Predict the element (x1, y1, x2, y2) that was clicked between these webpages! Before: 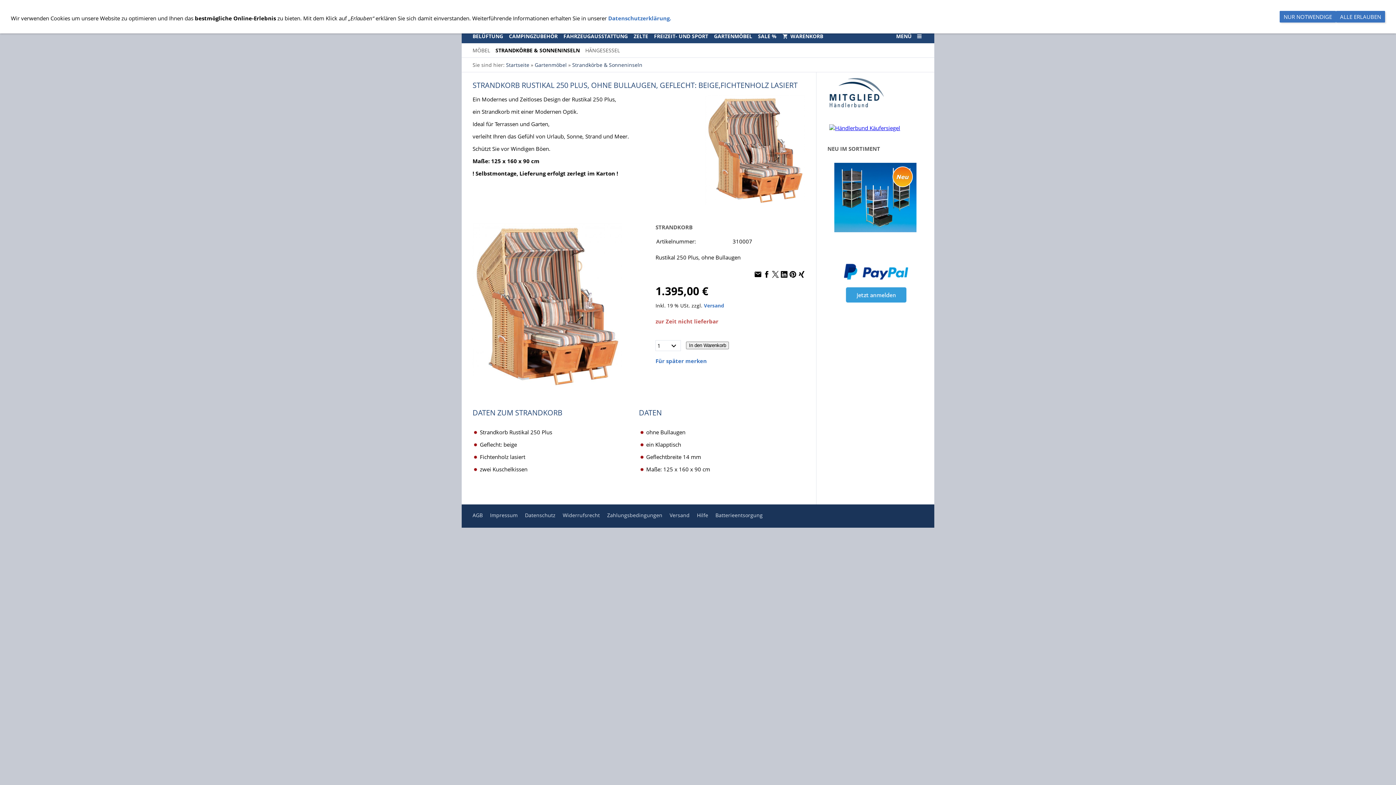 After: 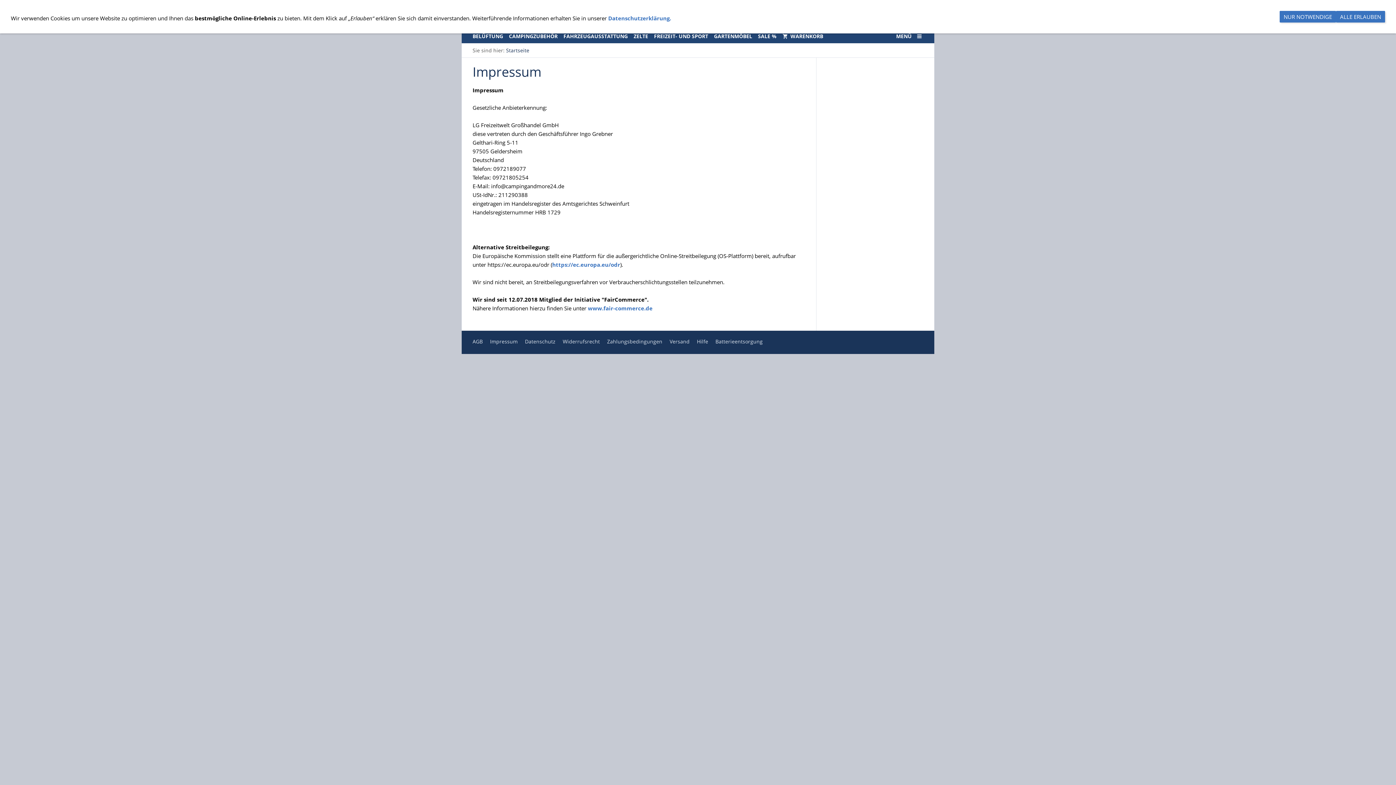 Action: label: Impressum bbox: (490, 512, 517, 518)